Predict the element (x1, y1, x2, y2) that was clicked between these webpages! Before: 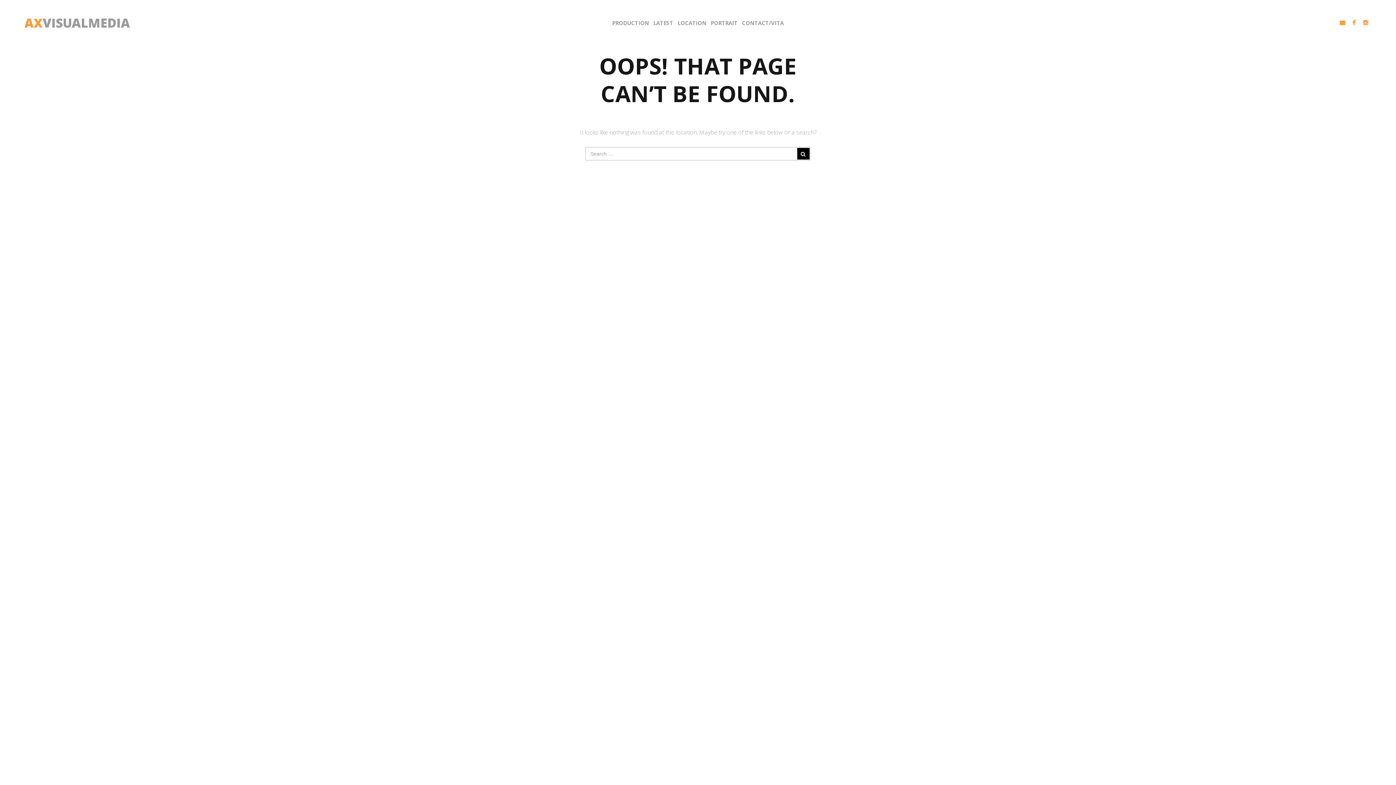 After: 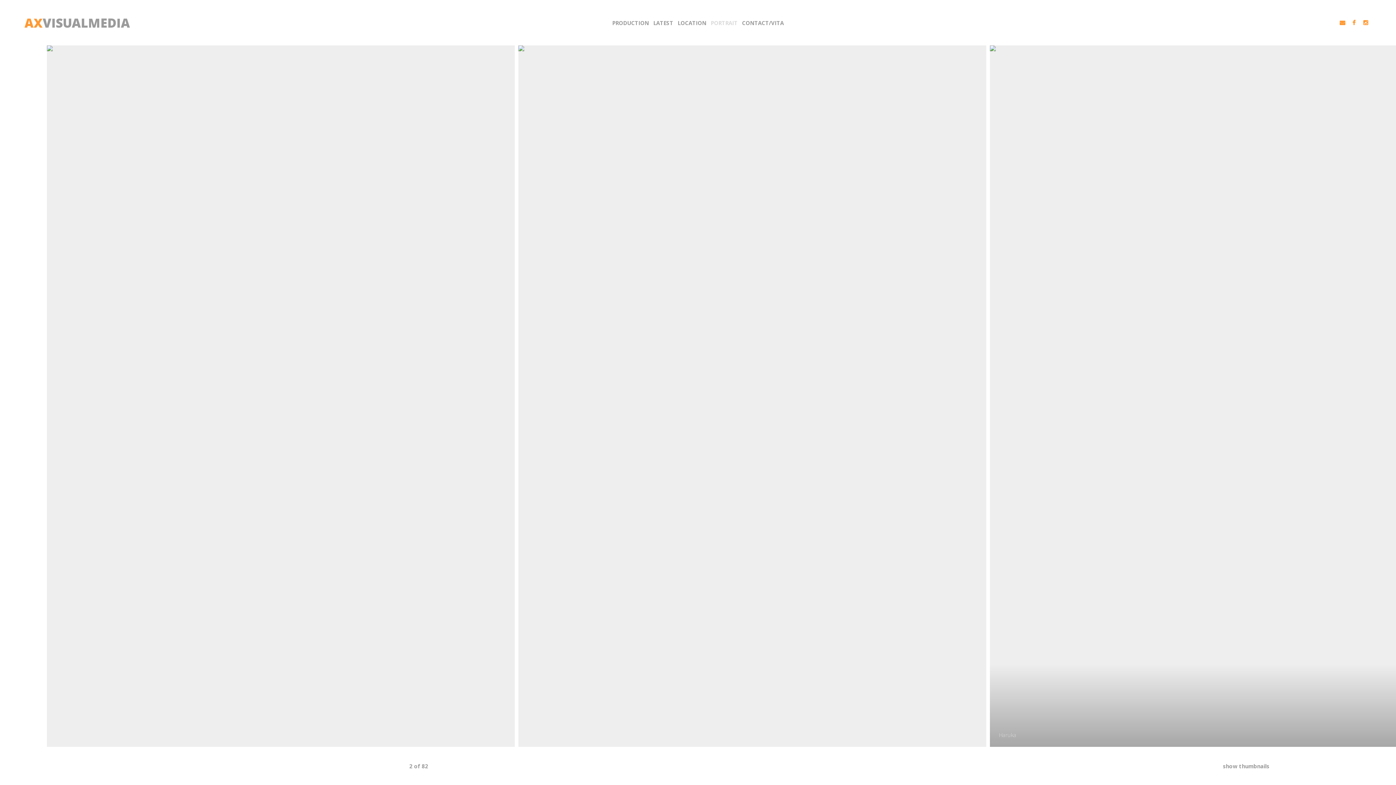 Action: label: PORTRAIT bbox: (708, 16, 740, 29)